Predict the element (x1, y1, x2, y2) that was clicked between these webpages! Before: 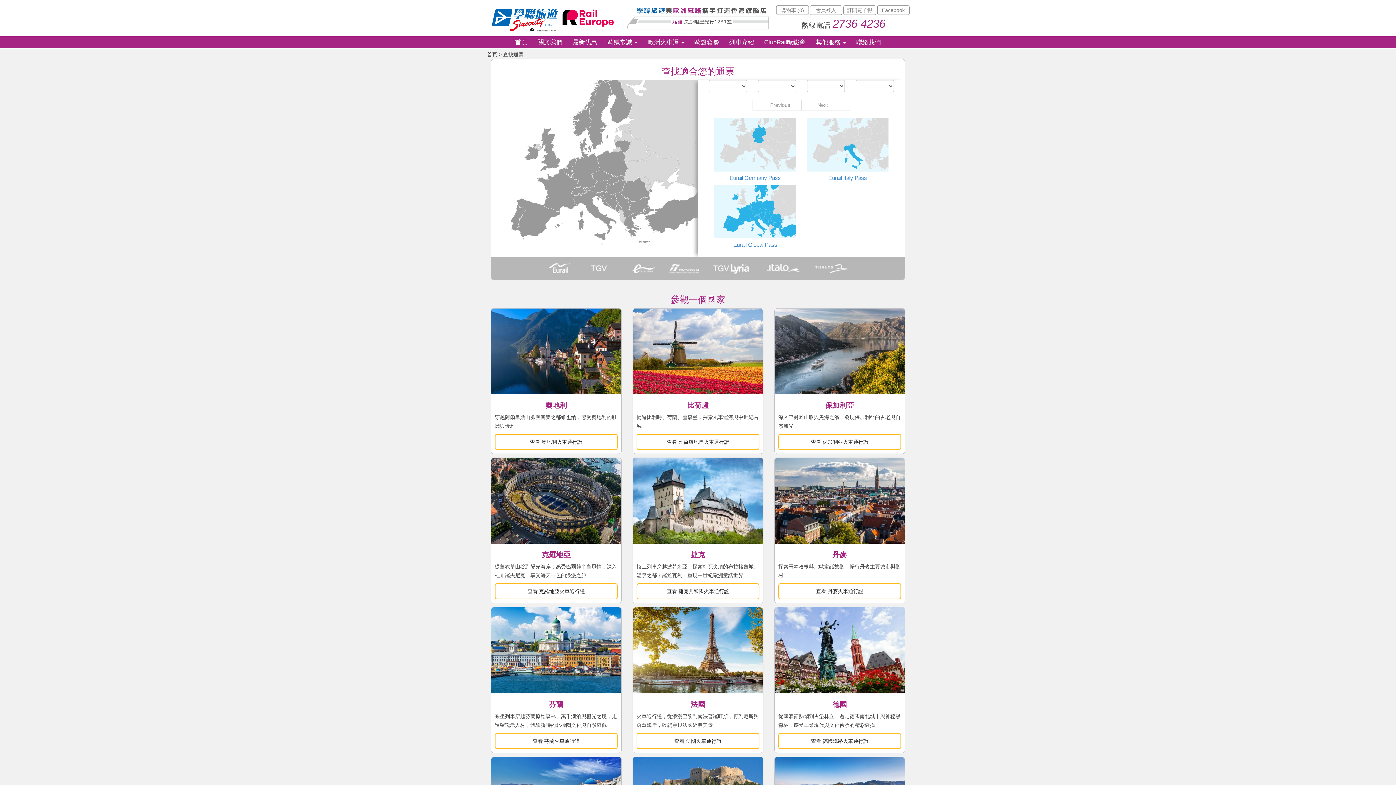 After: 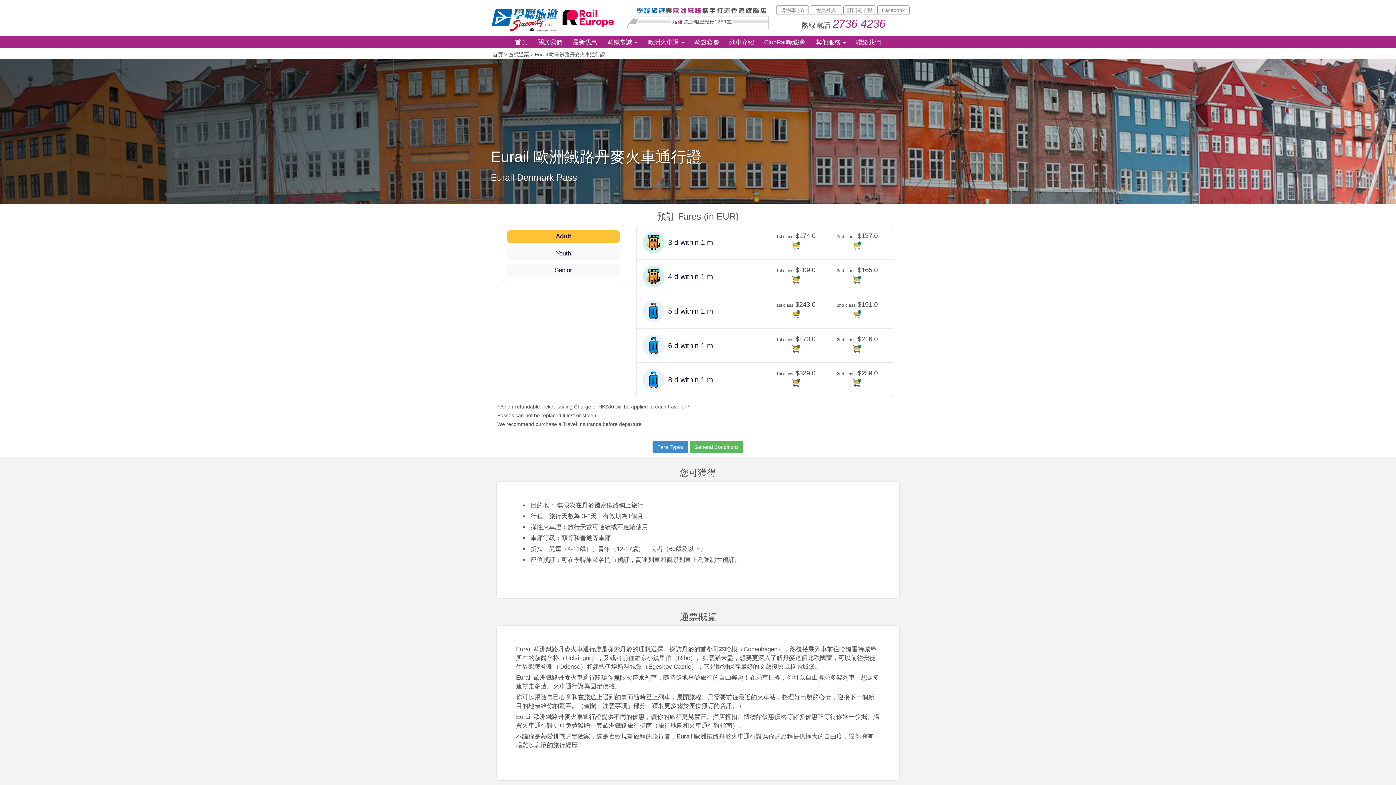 Action: bbox: (774, 497, 905, 503)